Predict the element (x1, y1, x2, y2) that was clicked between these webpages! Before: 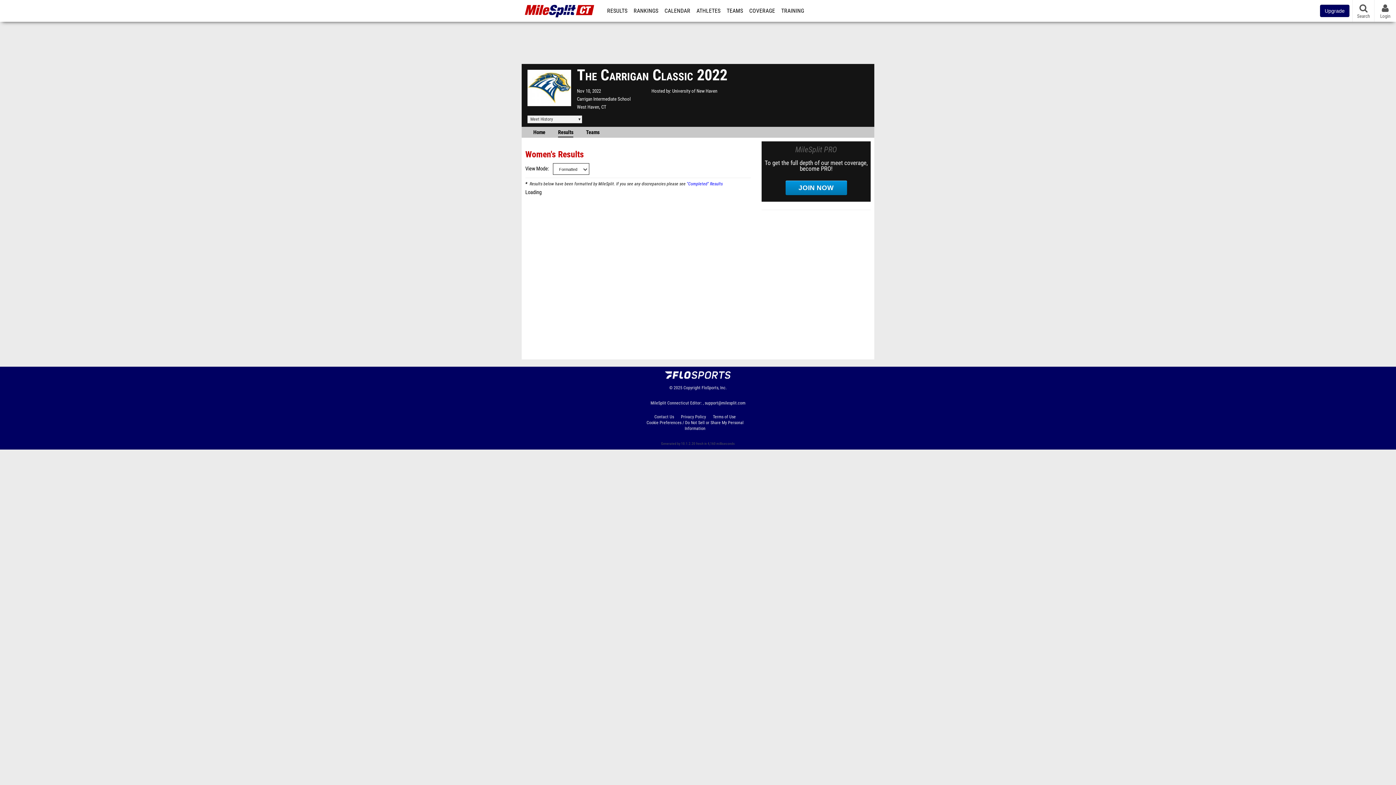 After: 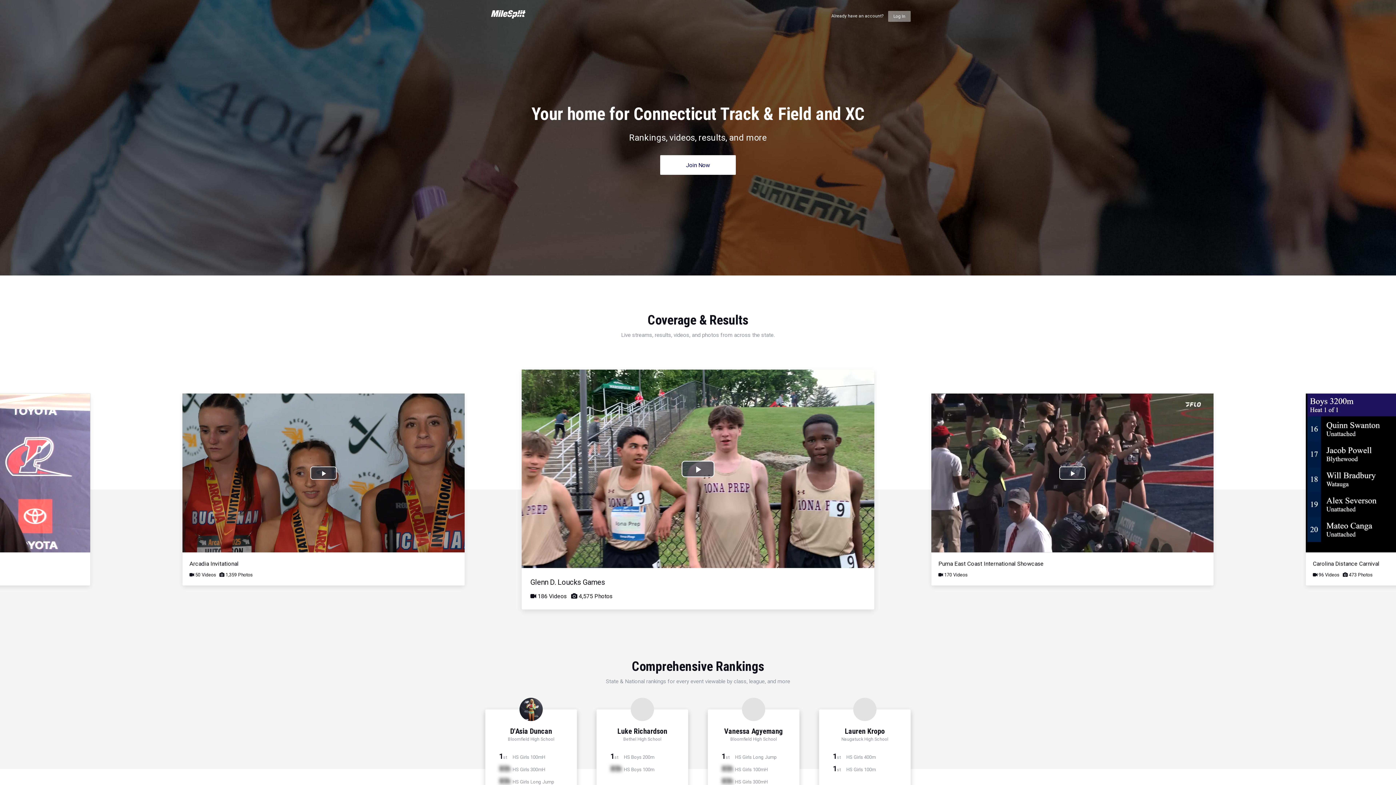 Action: bbox: (1320, 4, 1349, 17) label: Upgrade